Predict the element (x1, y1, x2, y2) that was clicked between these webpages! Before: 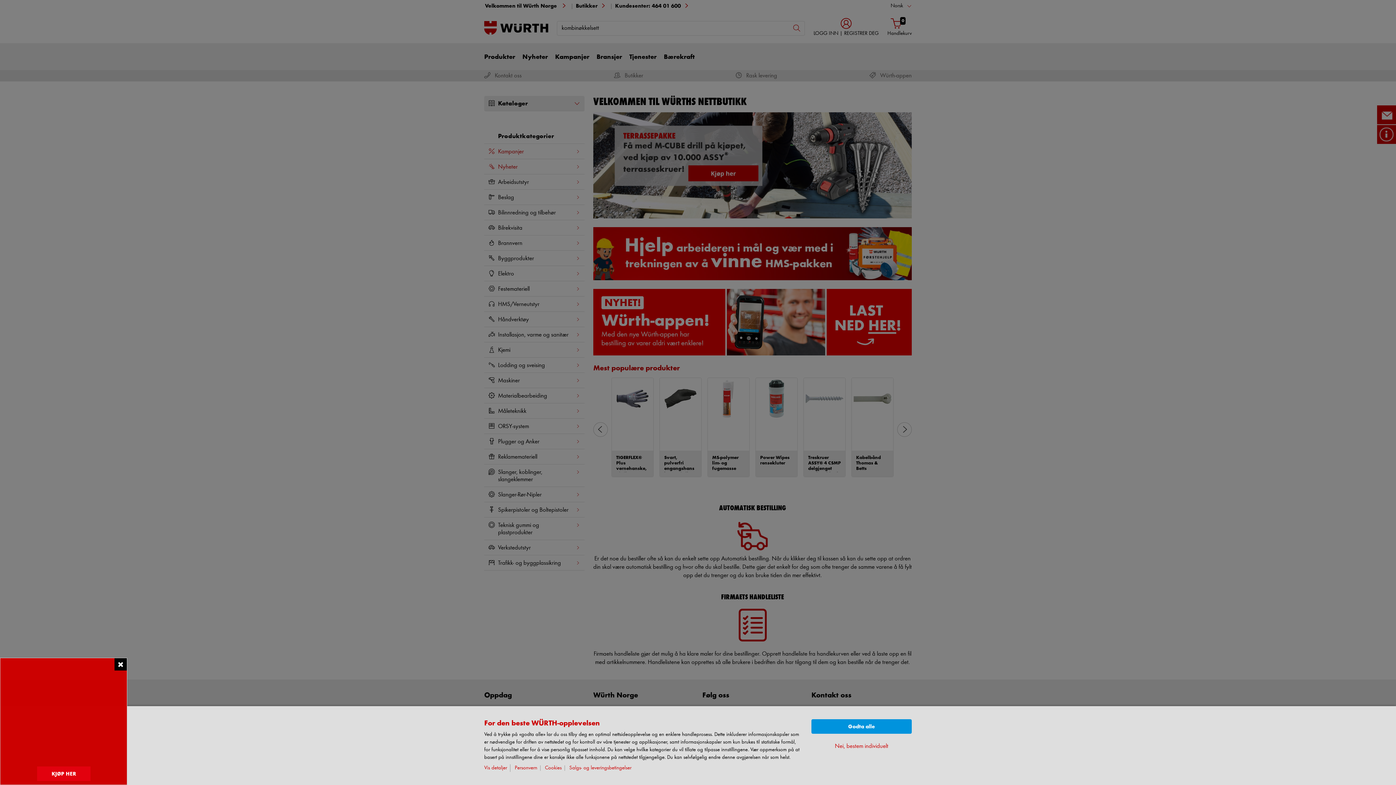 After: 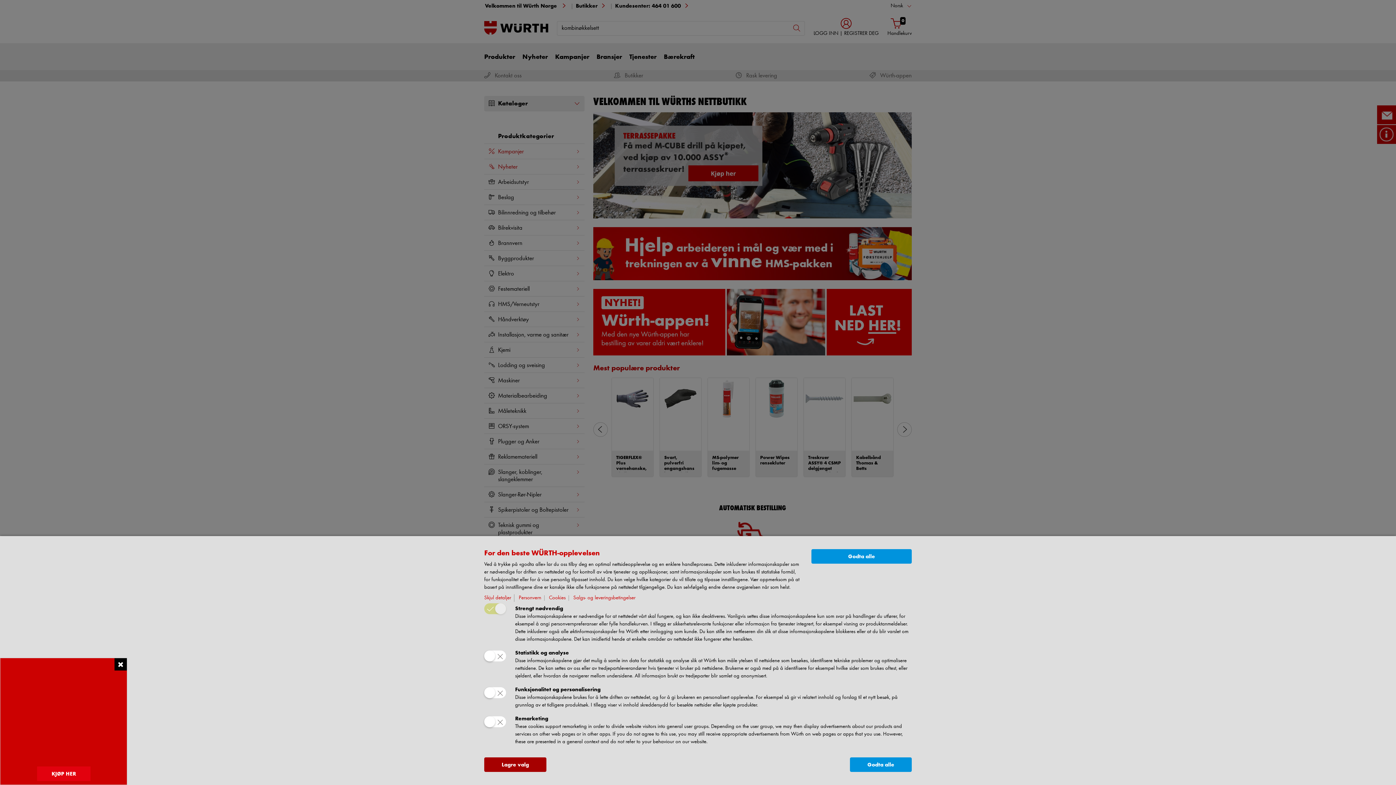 Action: bbox: (484, 764, 510, 772) label: Vis detaljer